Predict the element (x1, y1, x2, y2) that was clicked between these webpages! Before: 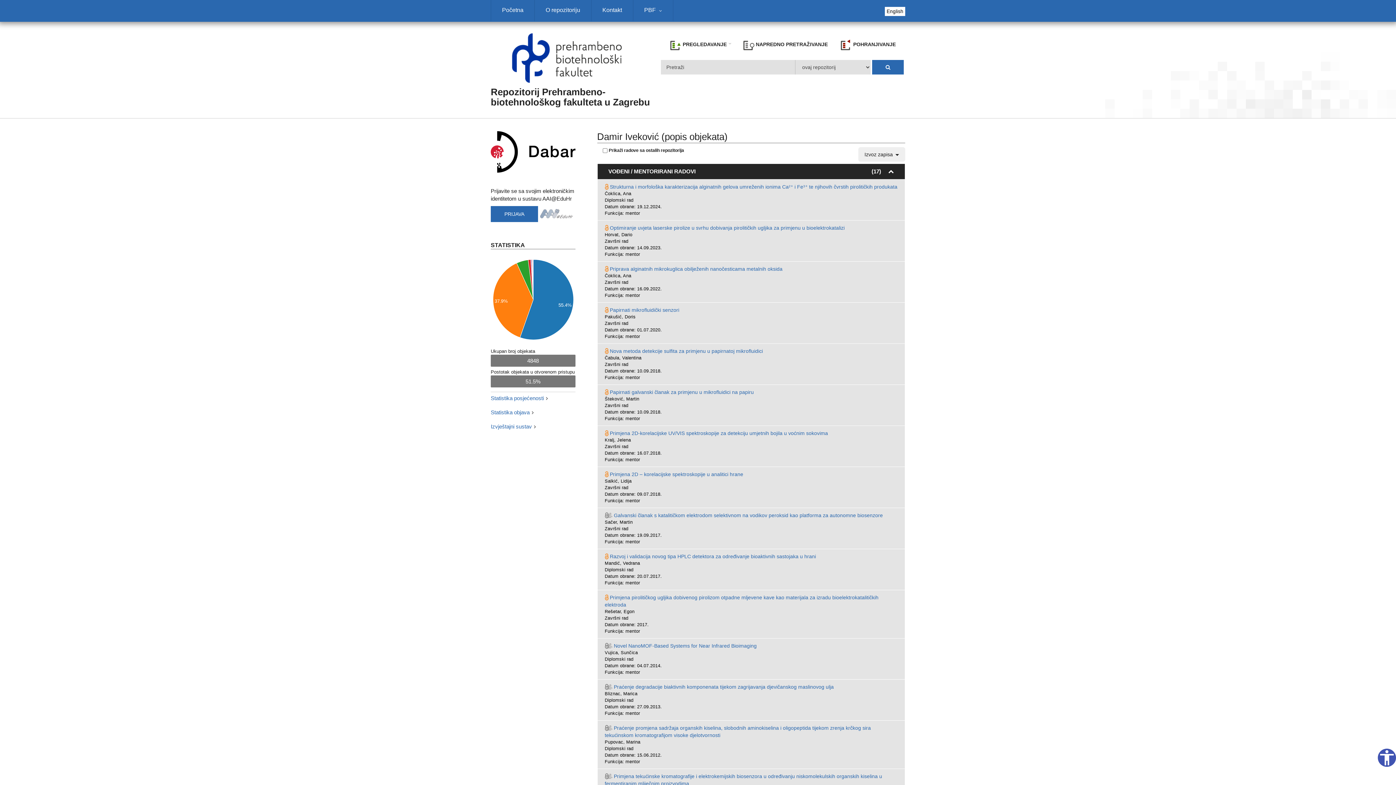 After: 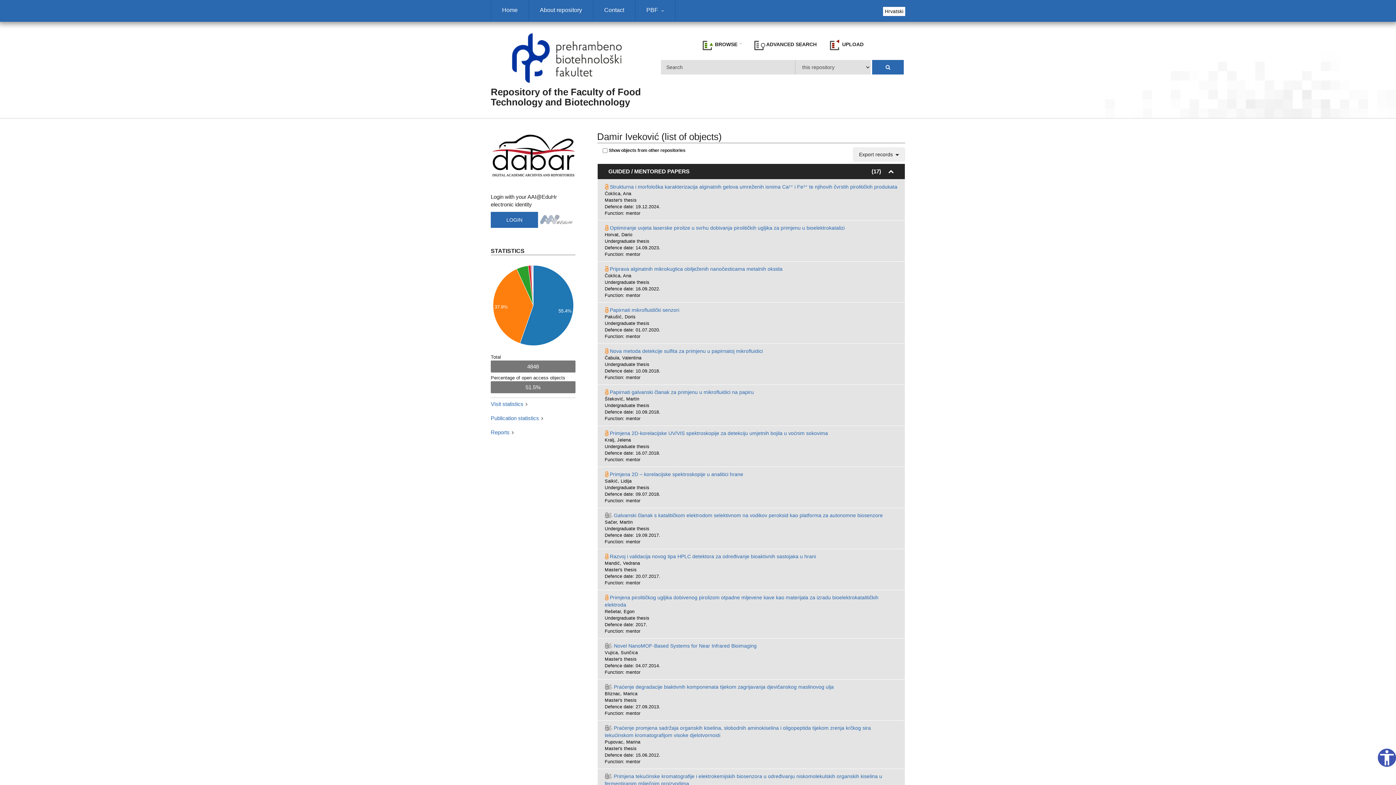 Action: label: English bbox: (885, 6, 905, 16)